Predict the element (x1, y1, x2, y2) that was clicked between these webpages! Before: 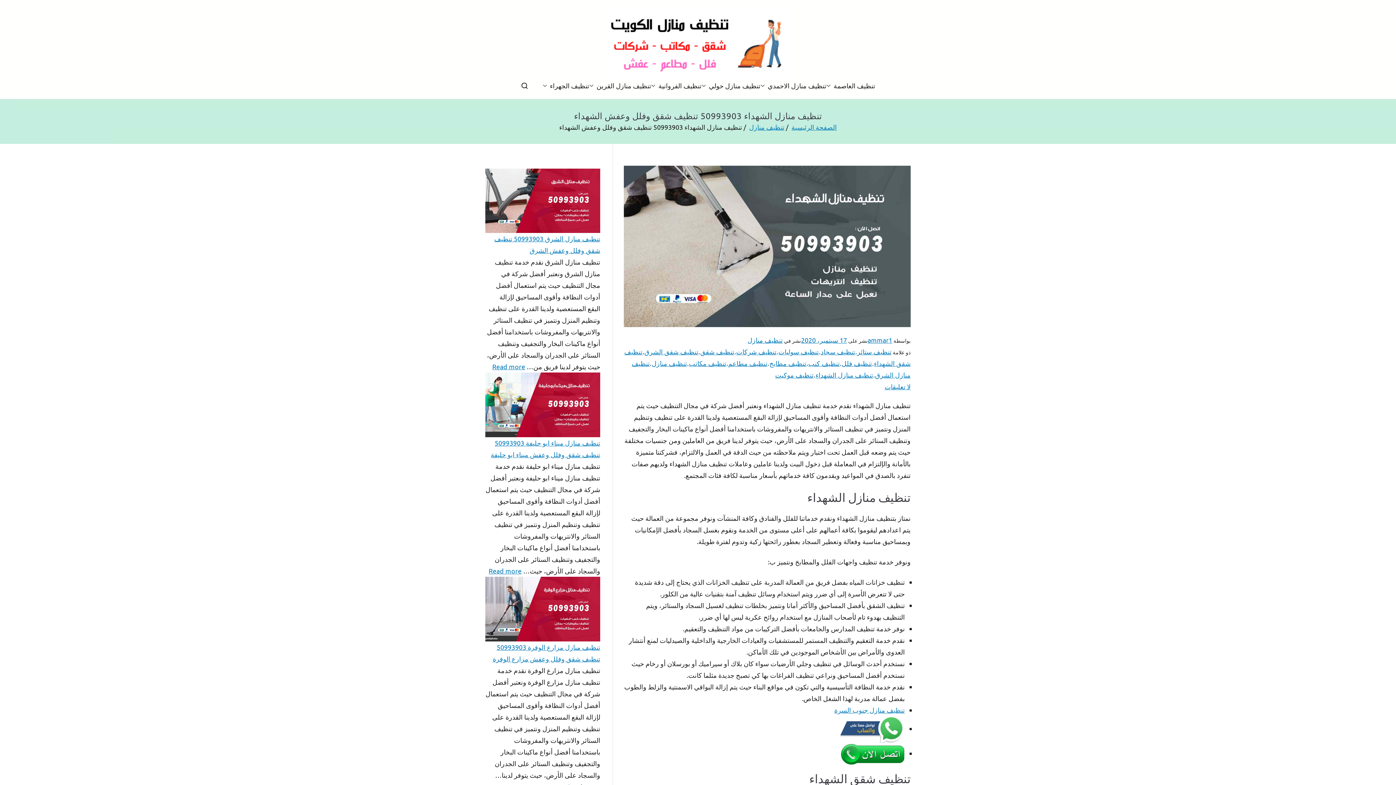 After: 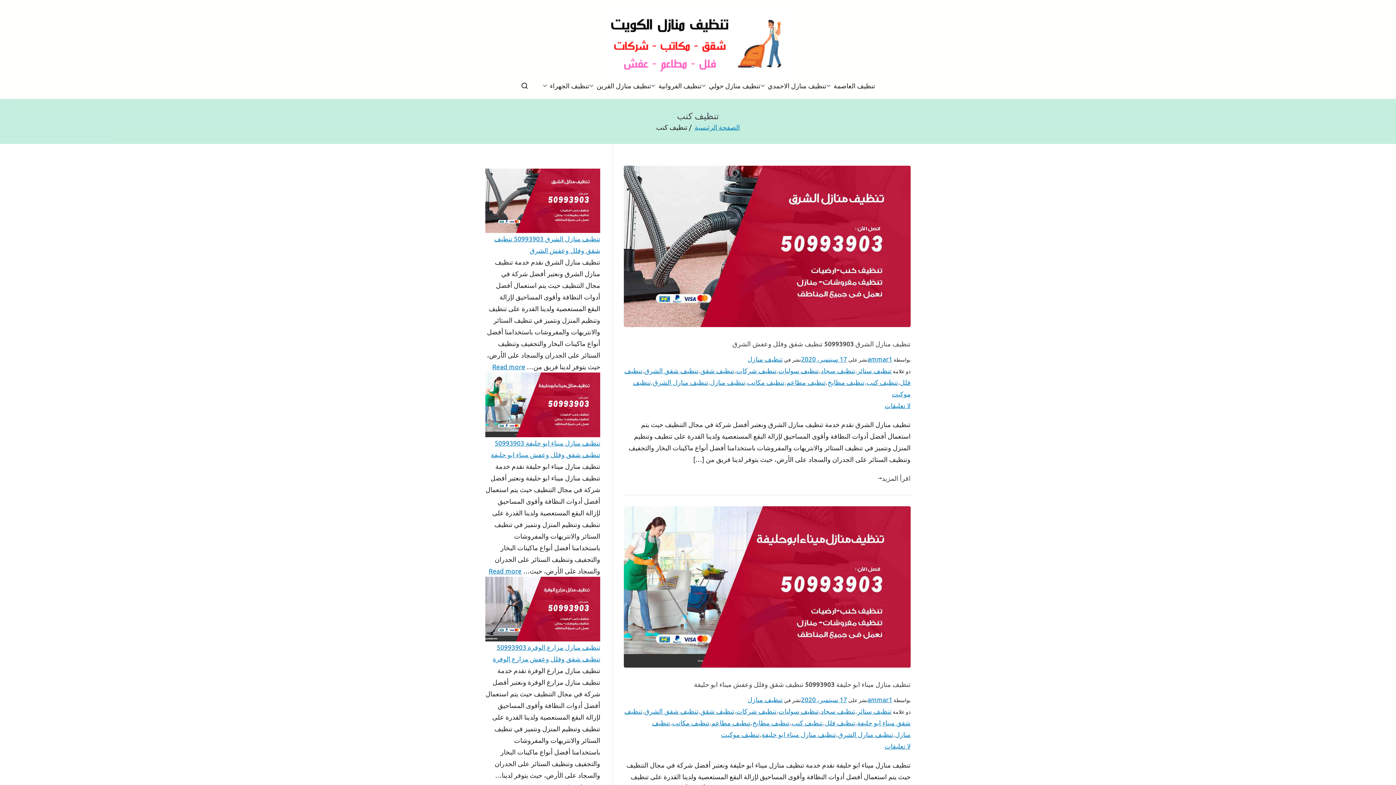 Action: label: تنظيف كنب bbox: (808, 359, 840, 367)